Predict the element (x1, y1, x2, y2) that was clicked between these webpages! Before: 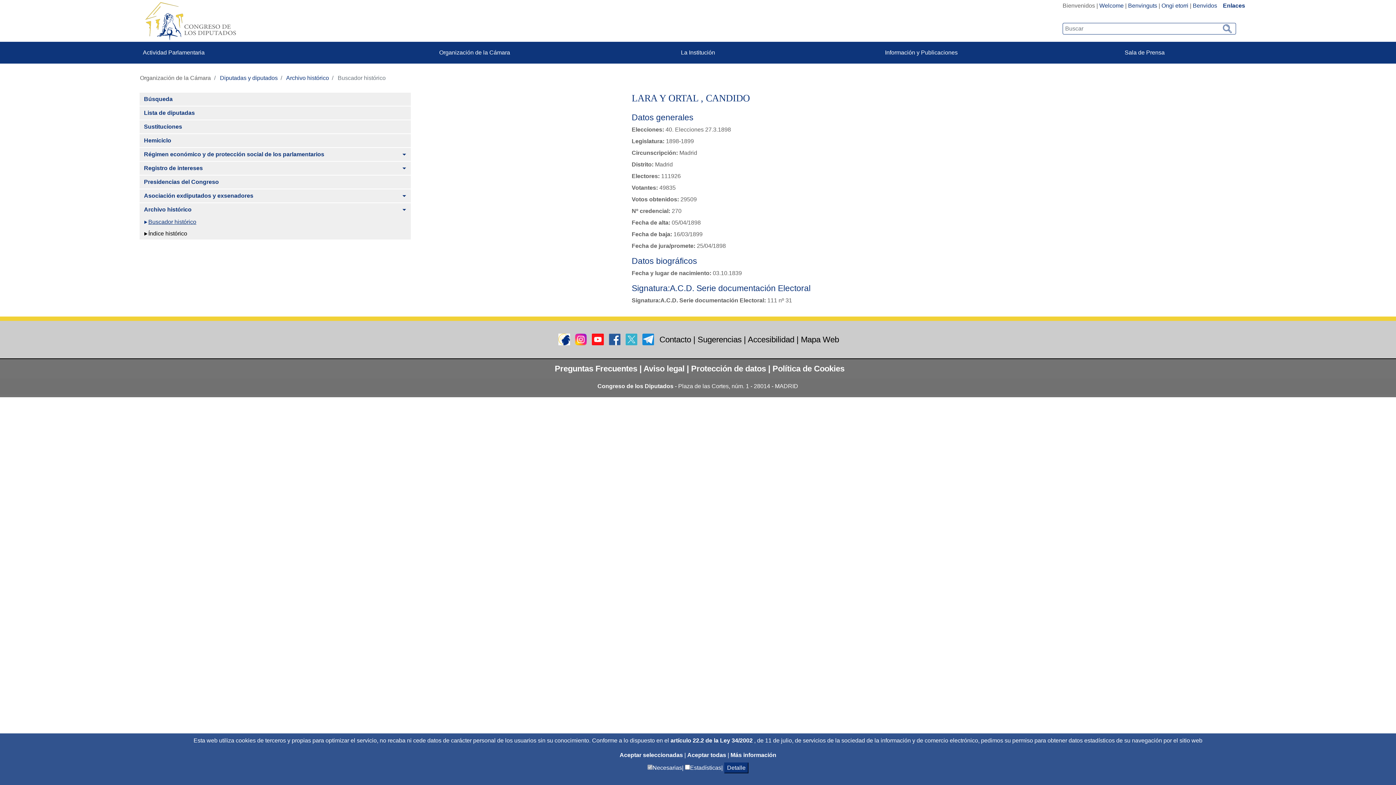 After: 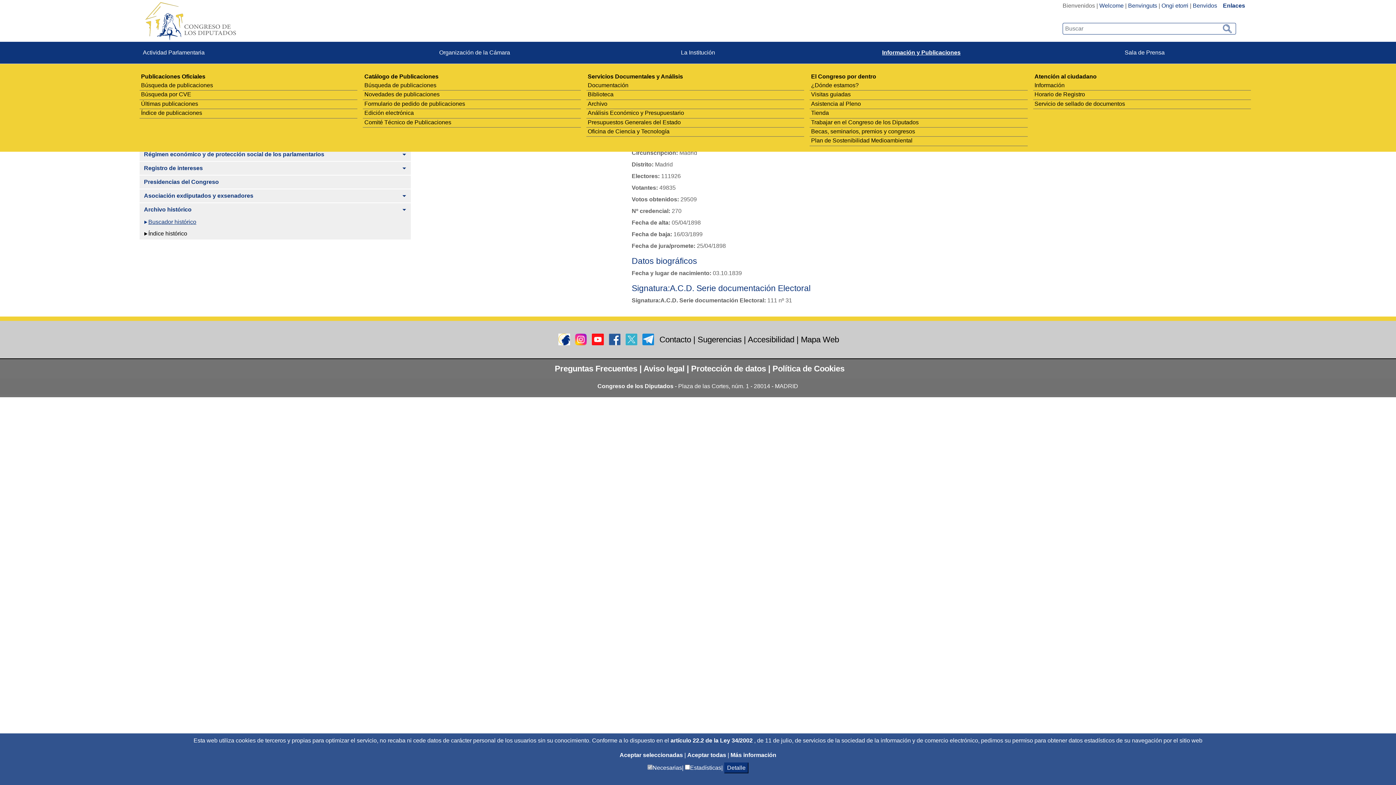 Action: bbox: (809, 41, 1033, 63) label: Información y Publicaciones